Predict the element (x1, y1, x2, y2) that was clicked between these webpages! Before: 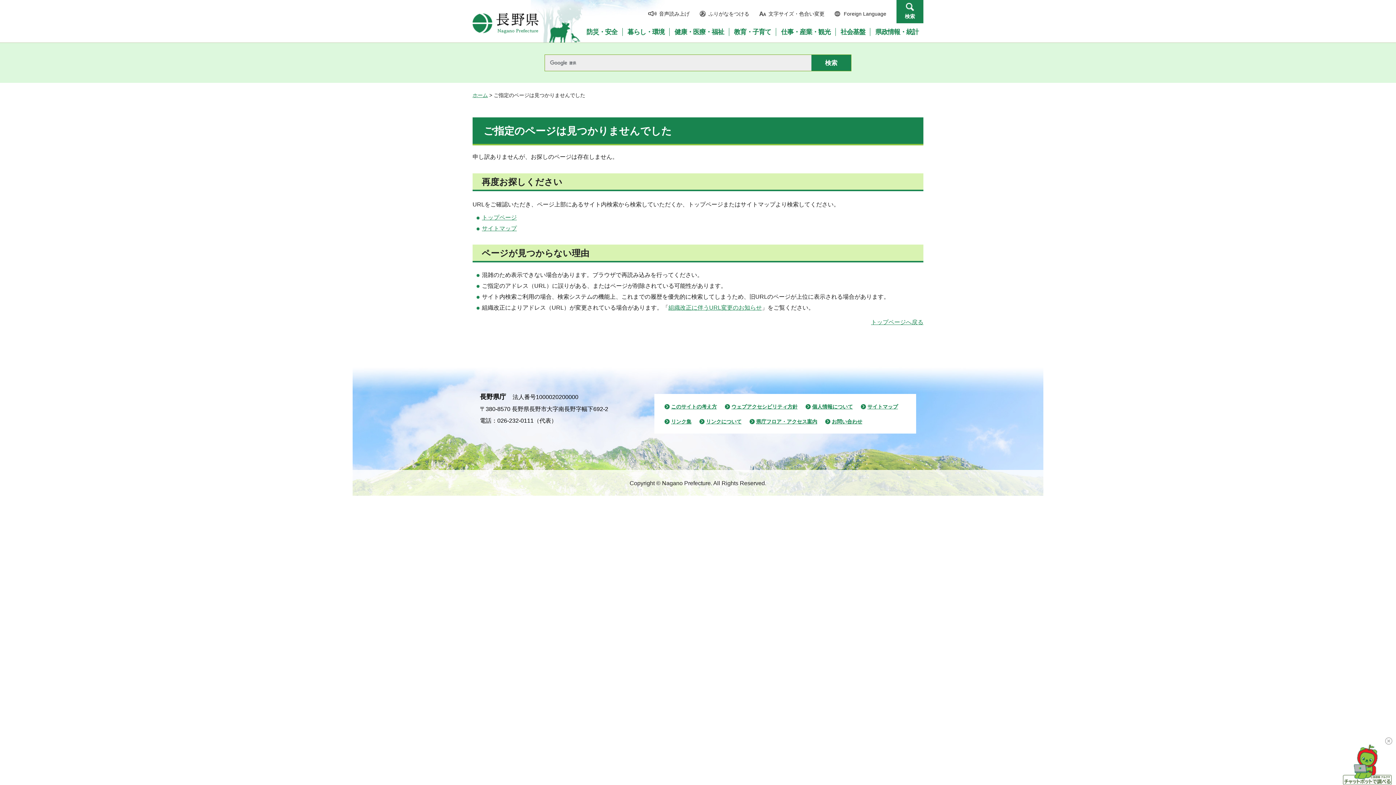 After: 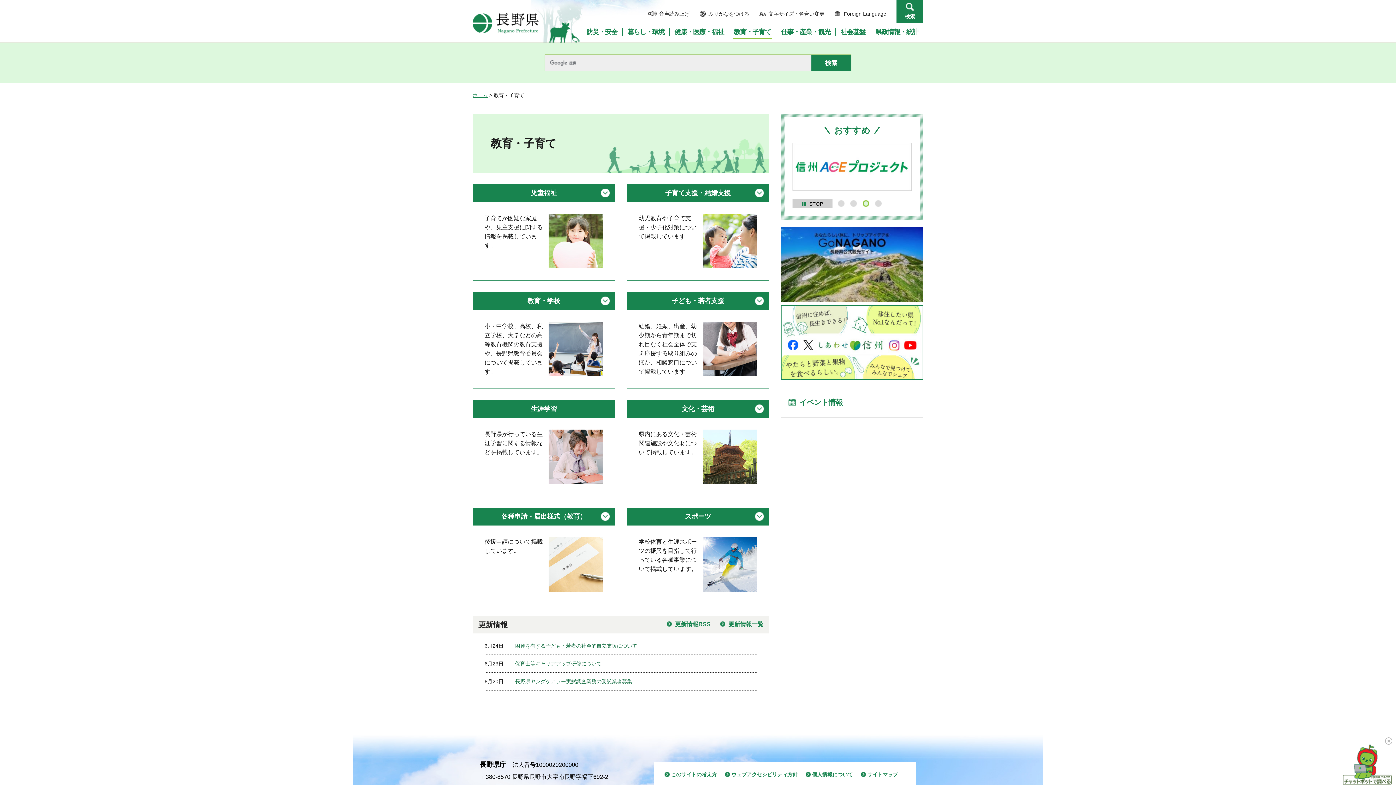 Action: bbox: (730, 28, 775, 35) label: 教育・子育て